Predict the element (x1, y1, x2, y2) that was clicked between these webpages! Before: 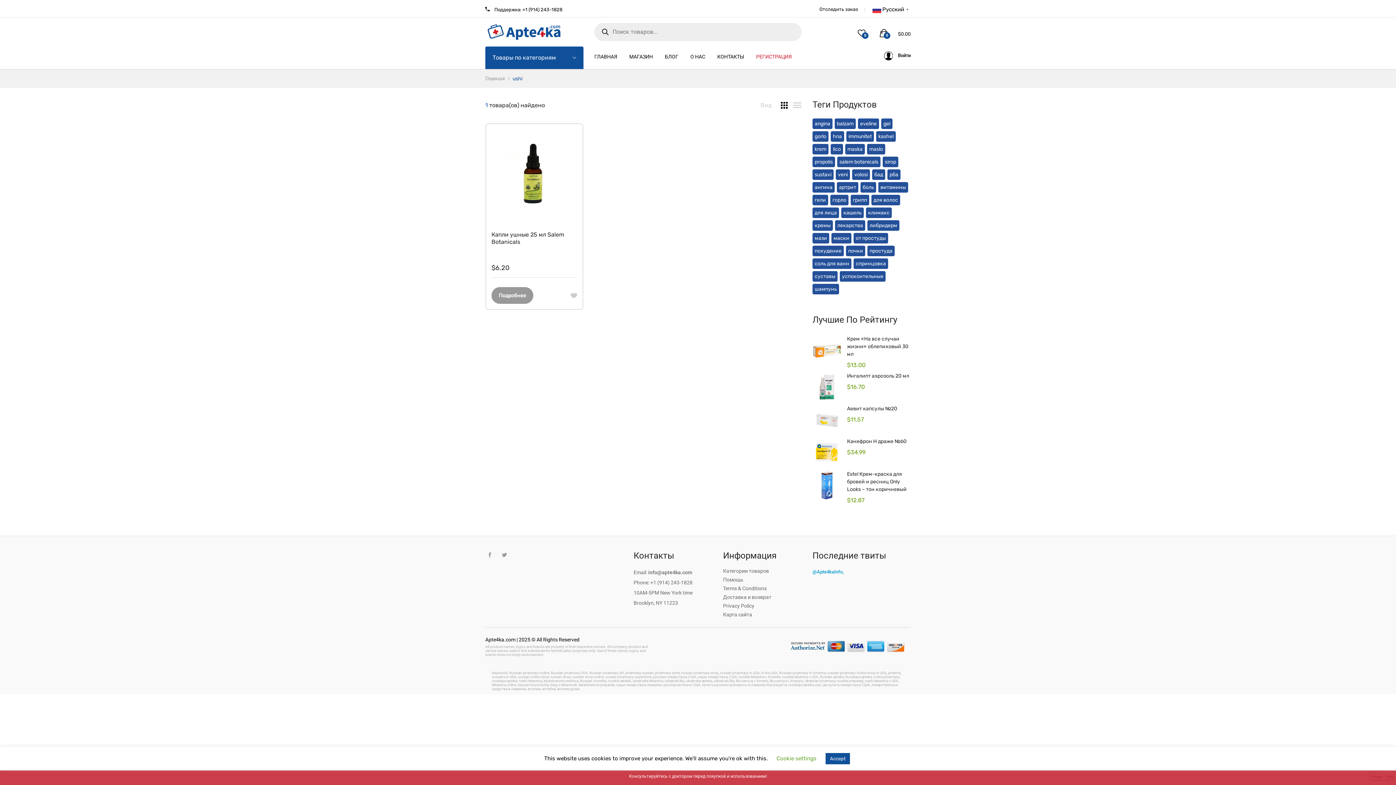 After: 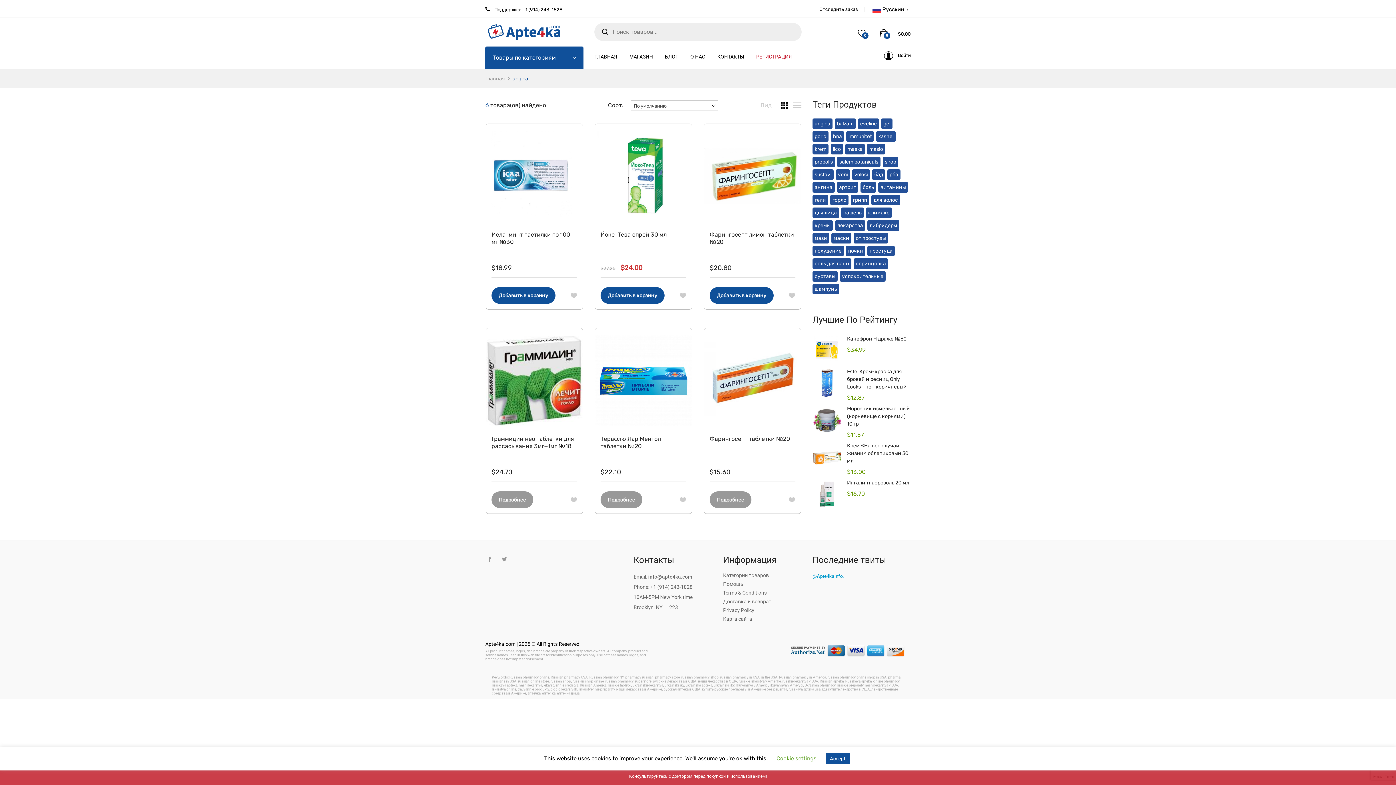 Action: label: angina () bbox: (812, 118, 832, 129)